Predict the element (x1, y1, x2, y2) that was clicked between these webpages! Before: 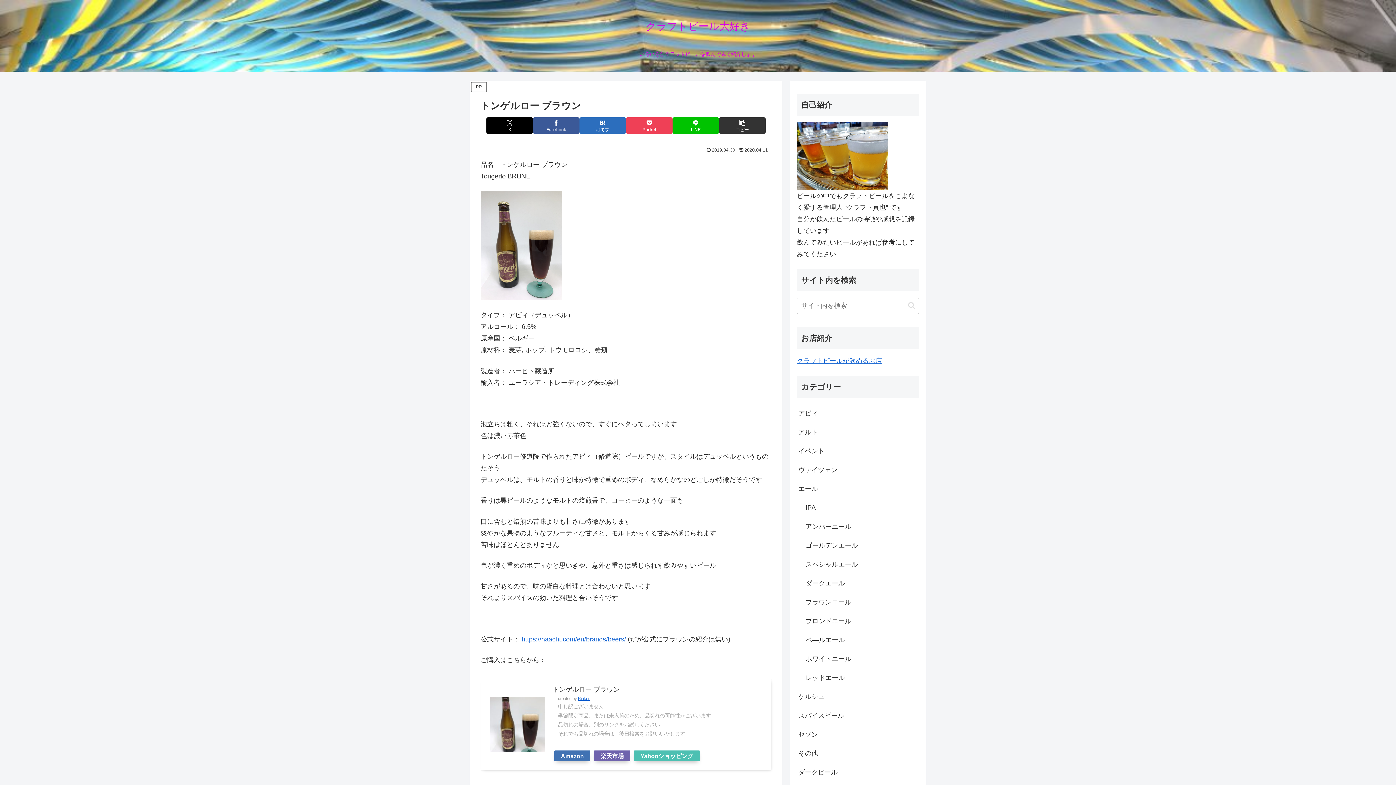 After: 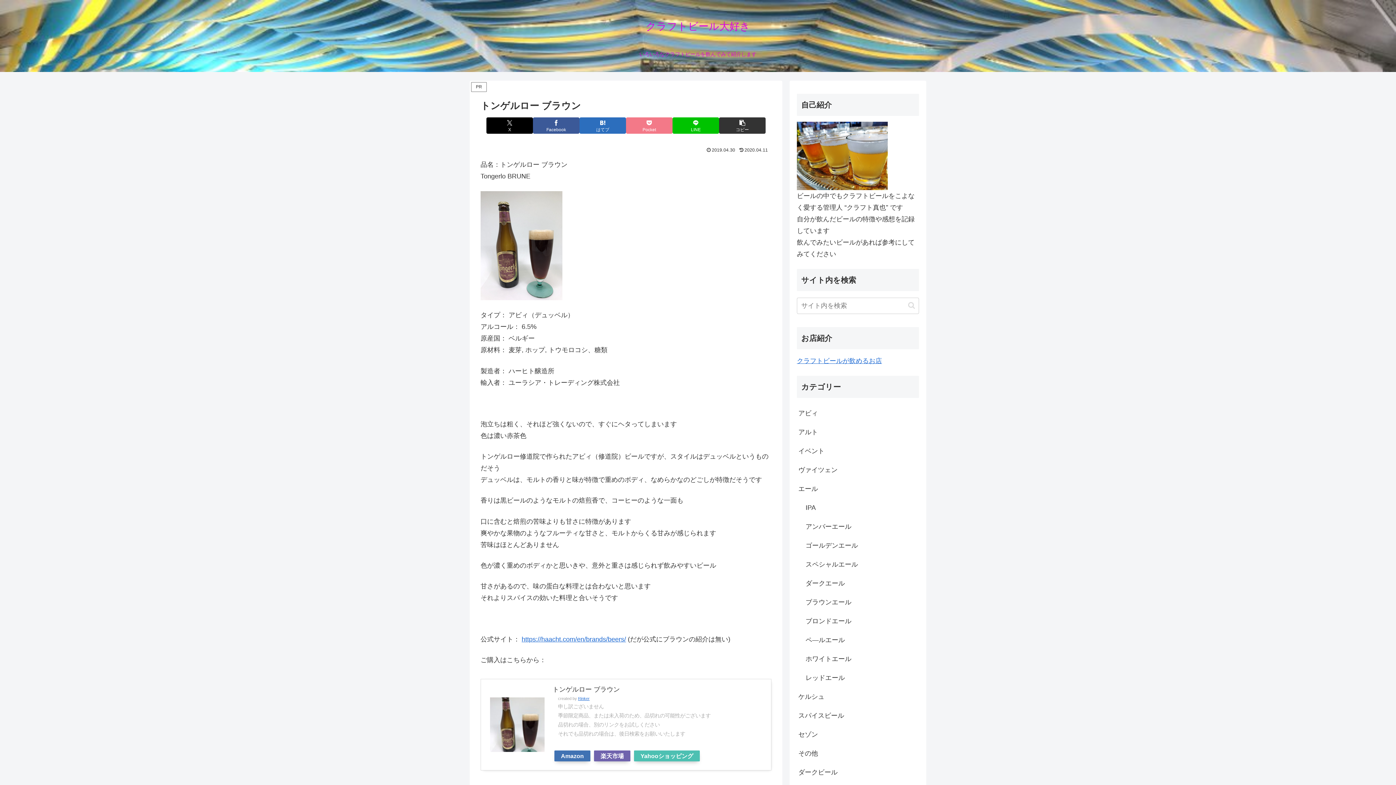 Action: bbox: (626, 117, 672, 133) label: Pocketに保存